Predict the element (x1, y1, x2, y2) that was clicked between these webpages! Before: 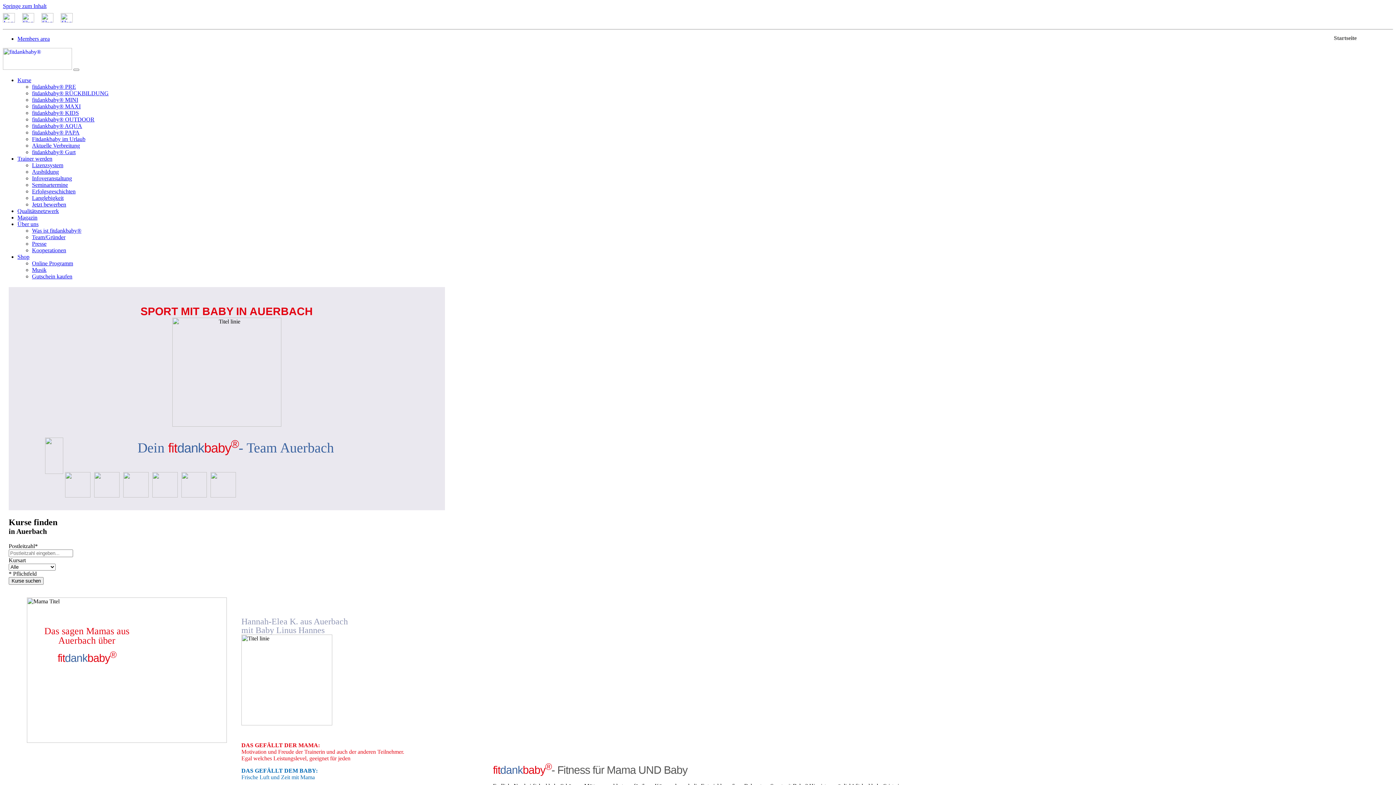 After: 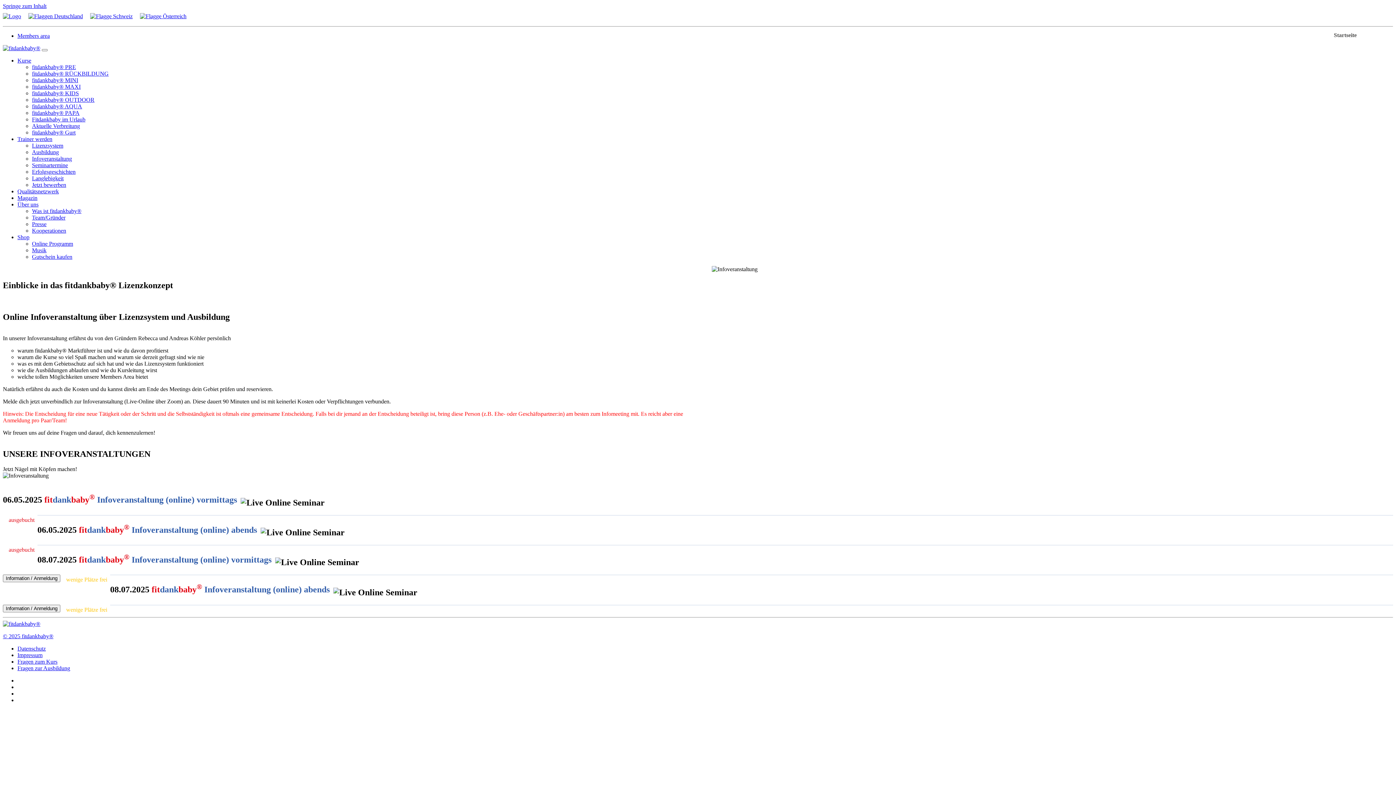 Action: label: Infoveranstaltung bbox: (32, 175, 72, 181)